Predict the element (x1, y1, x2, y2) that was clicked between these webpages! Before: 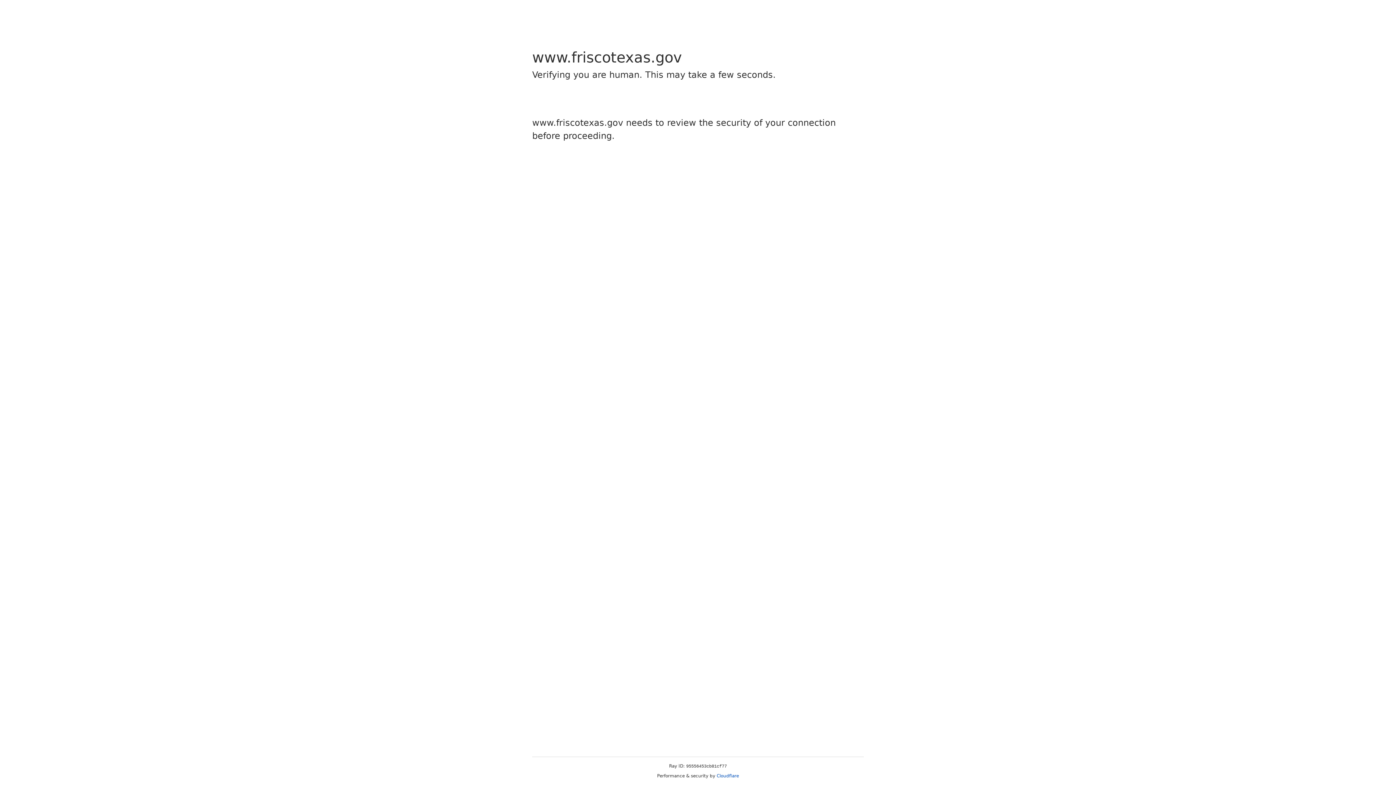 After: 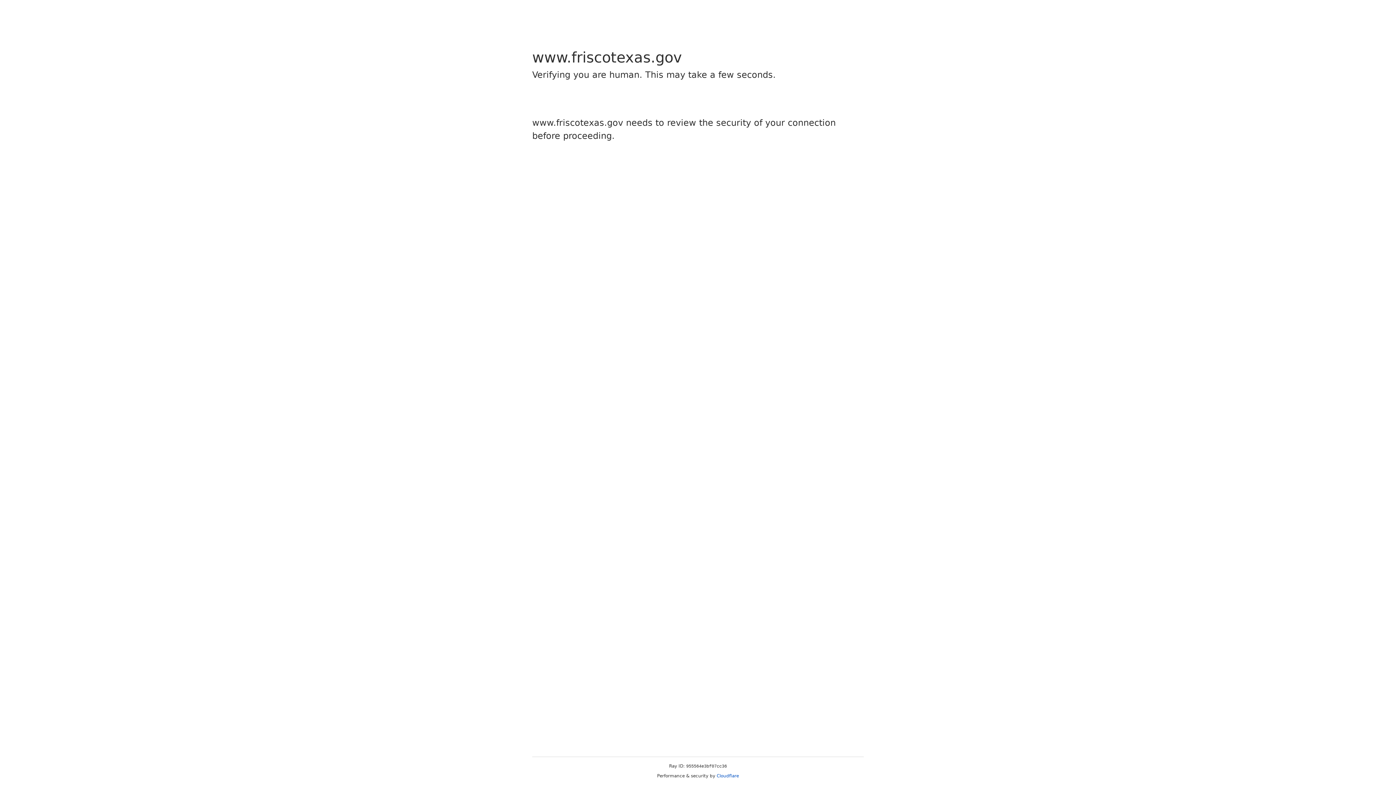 Action: label: Cloudflare bbox: (716, 773, 739, 778)